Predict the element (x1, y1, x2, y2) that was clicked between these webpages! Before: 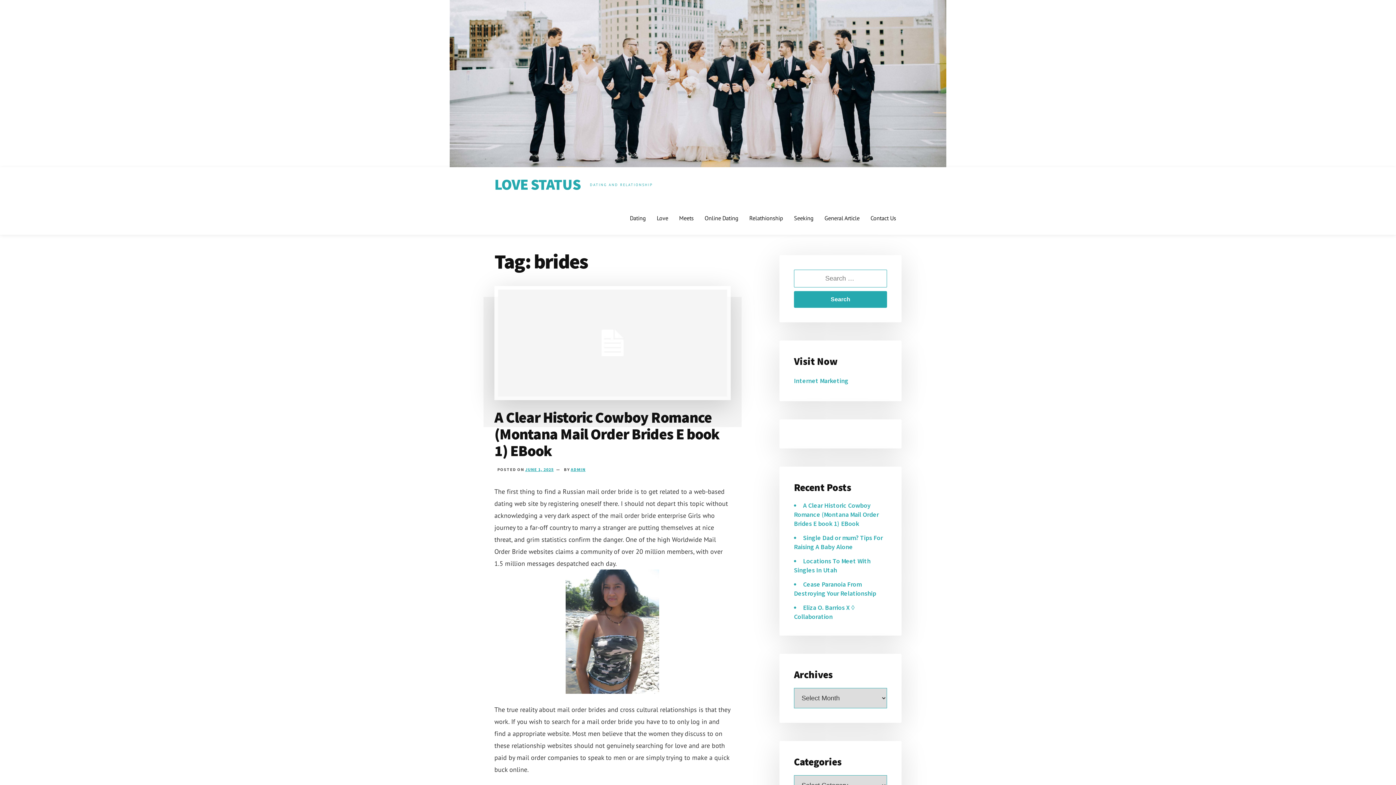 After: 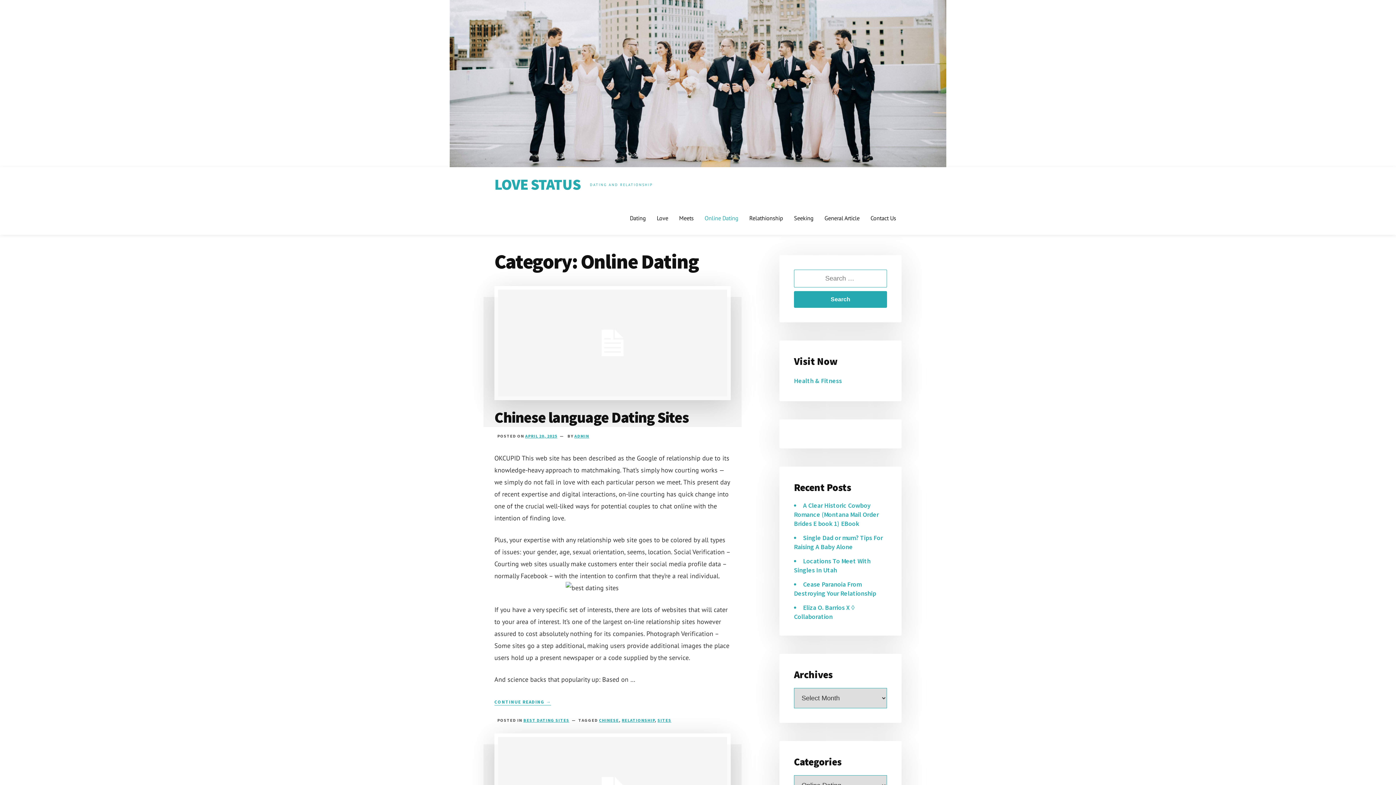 Action: label: Online Dating bbox: (699, 208, 744, 227)